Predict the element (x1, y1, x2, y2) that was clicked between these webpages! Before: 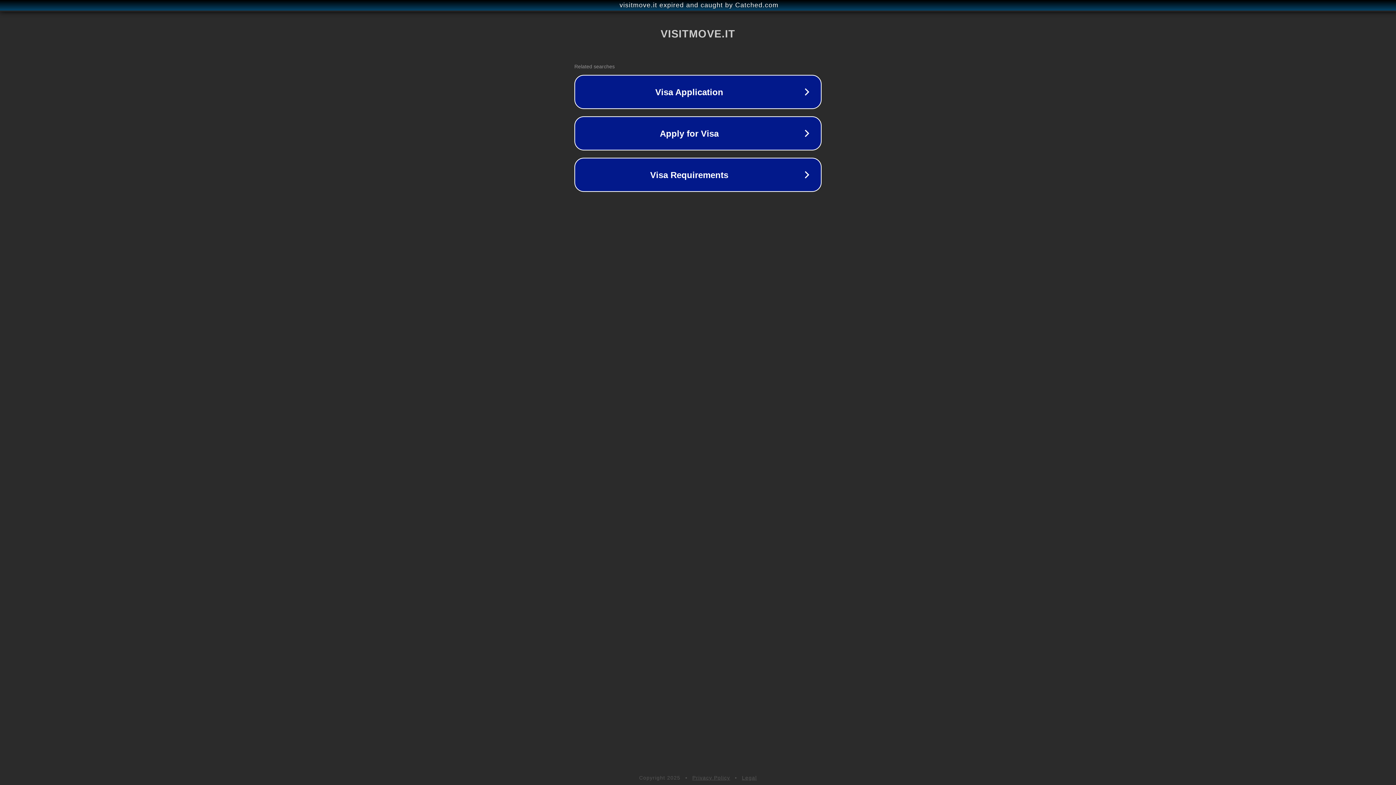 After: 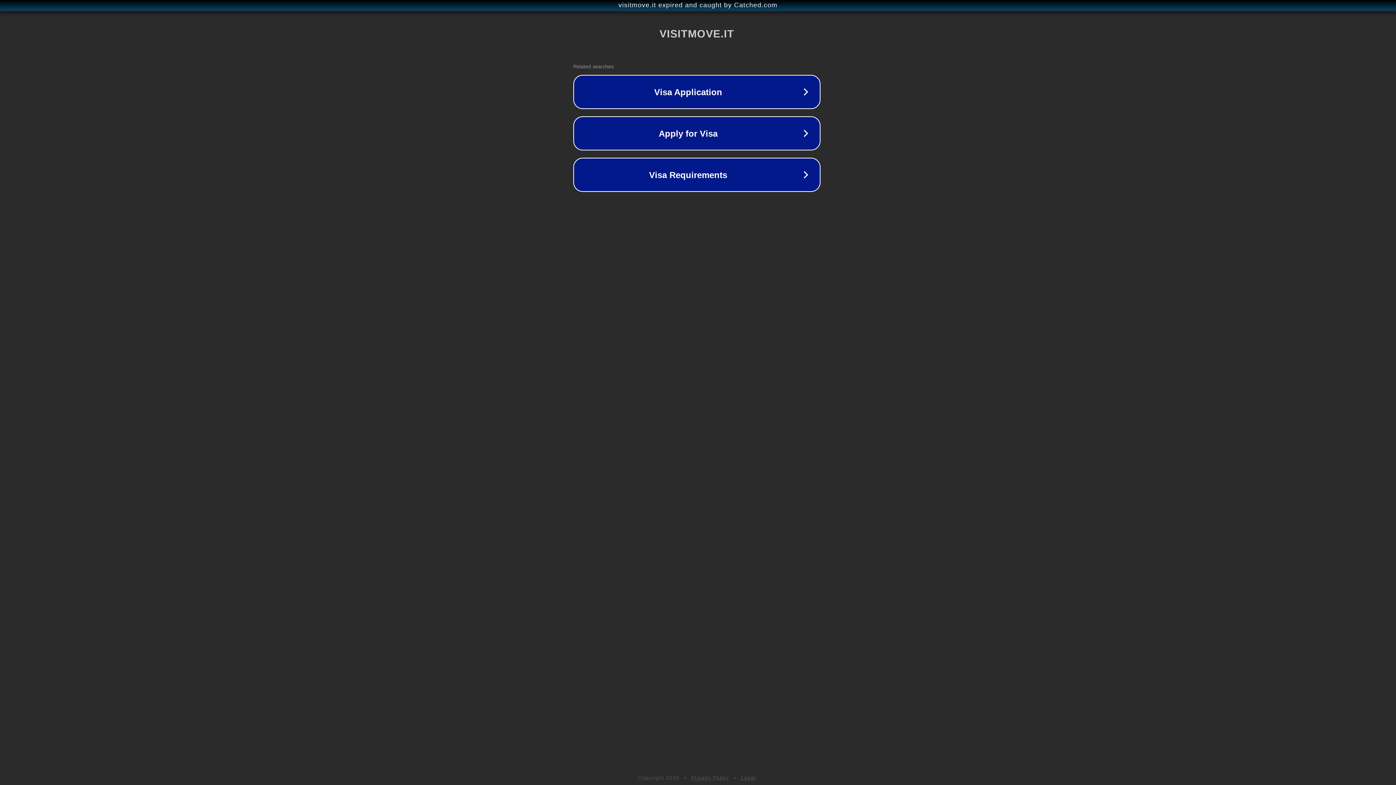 Action: label: visitmove.it expired and caught by Catched.com bbox: (1, 1, 1397, 9)